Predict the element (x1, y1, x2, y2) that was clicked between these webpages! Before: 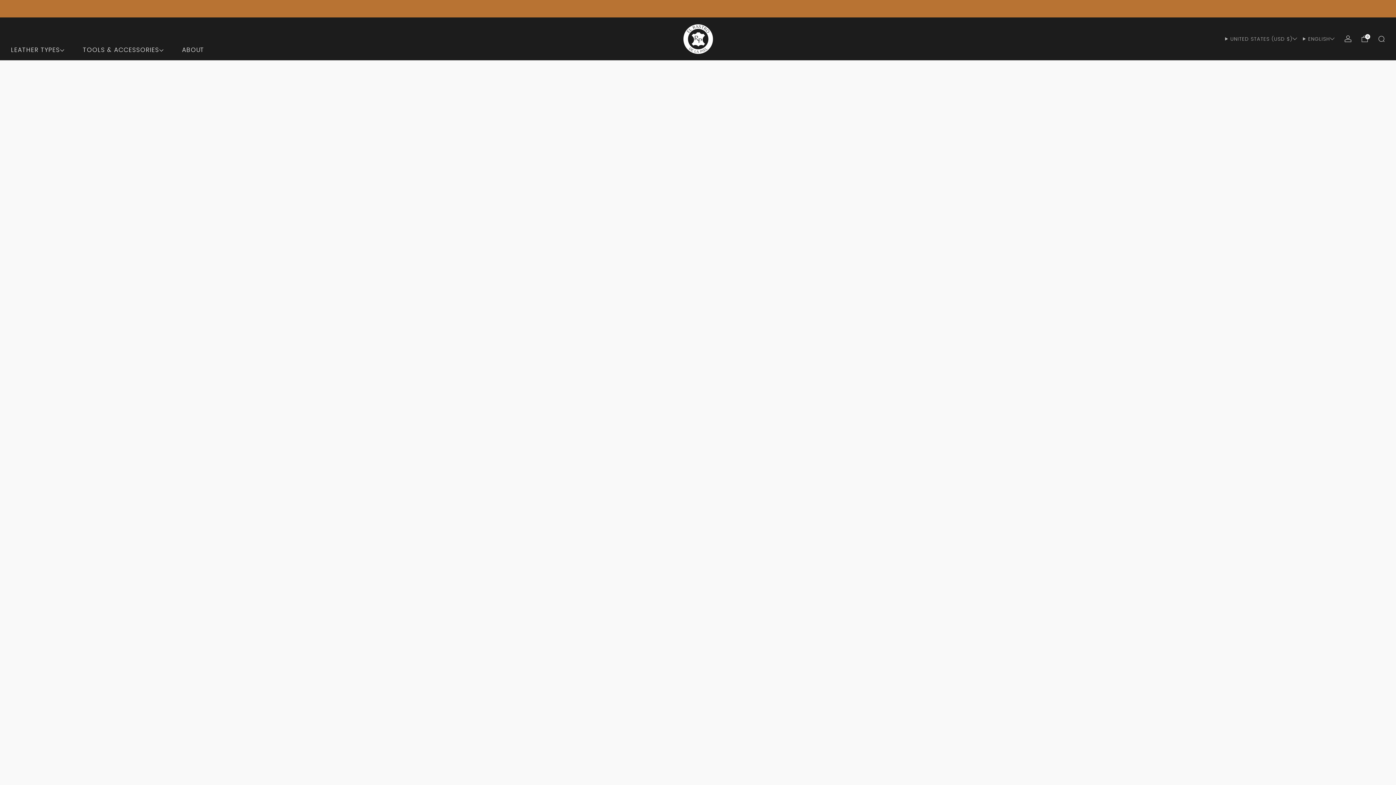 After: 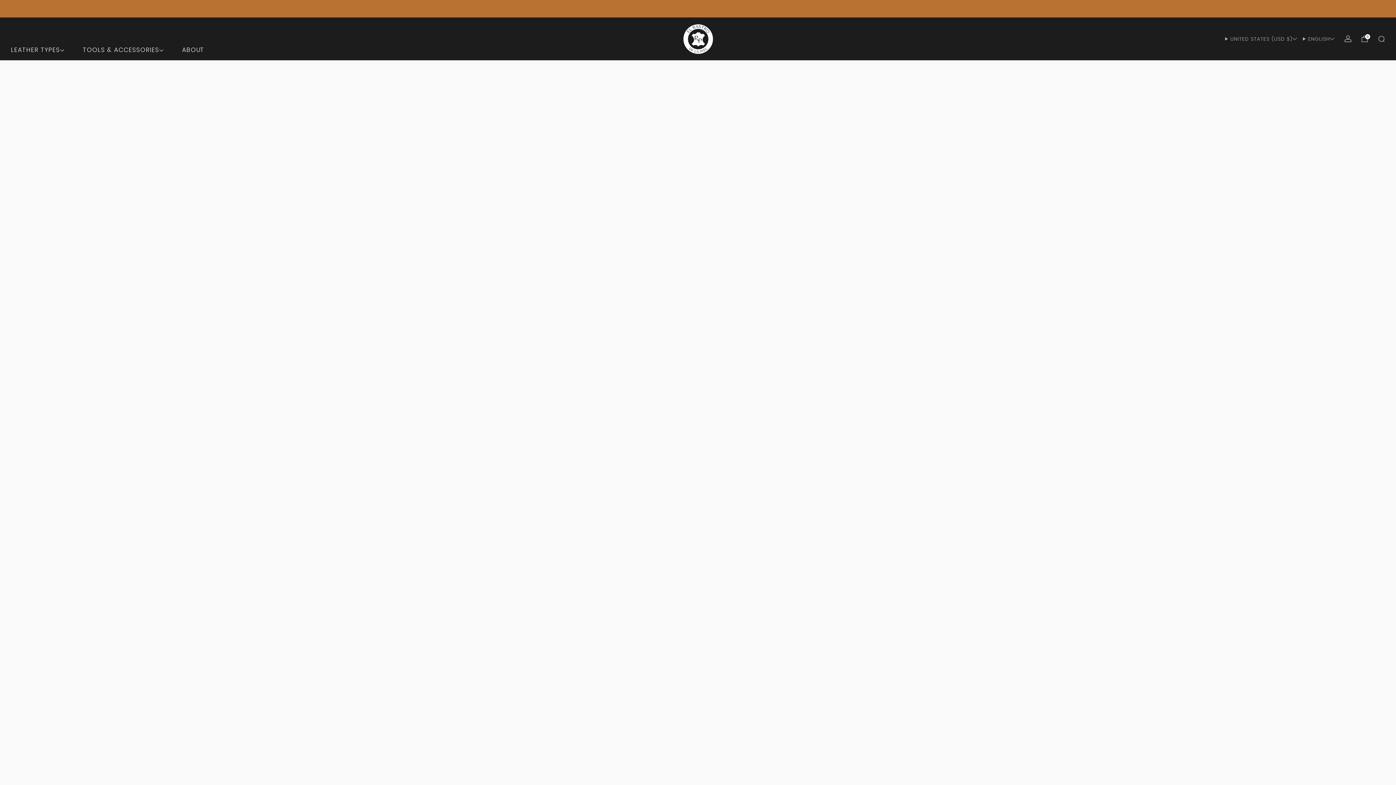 Action: bbox: (683, 23, 713, 54)